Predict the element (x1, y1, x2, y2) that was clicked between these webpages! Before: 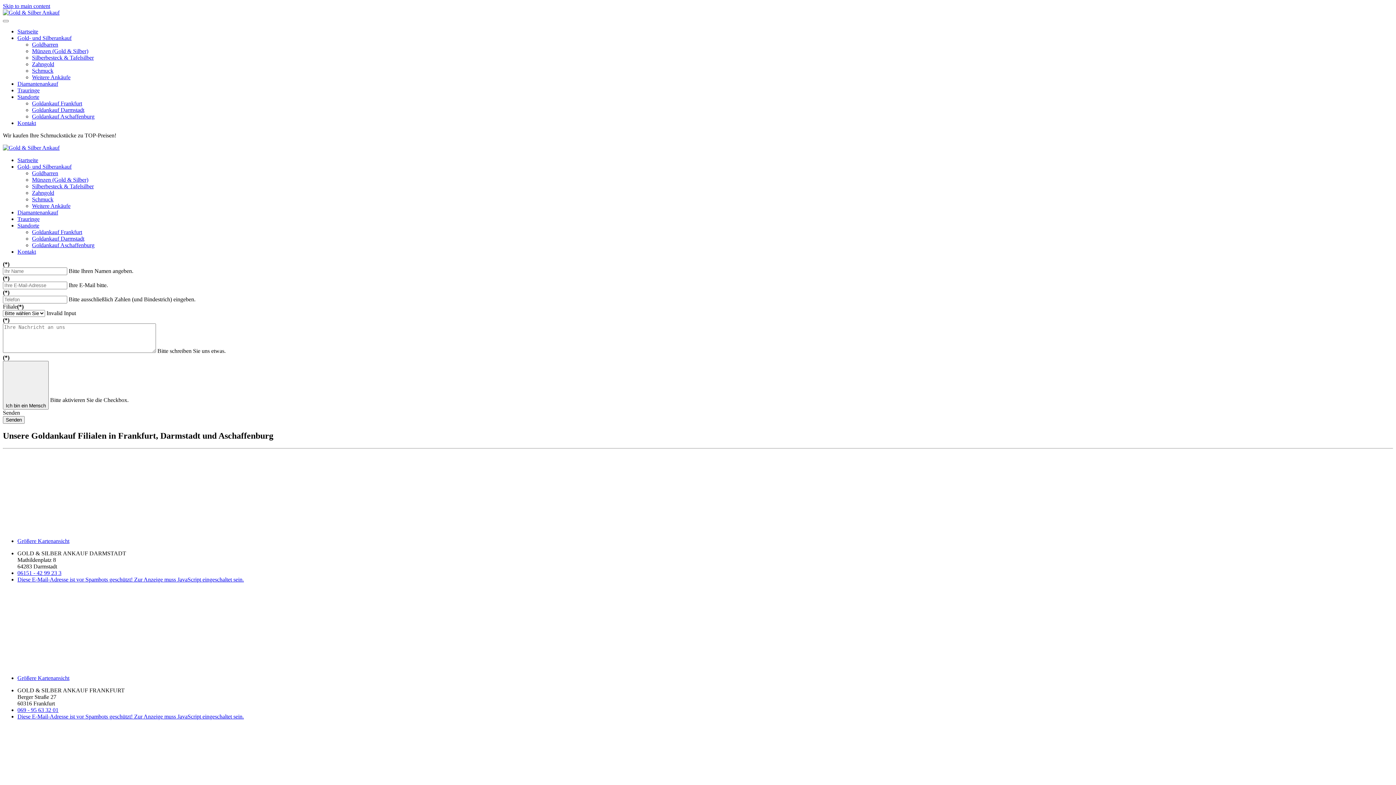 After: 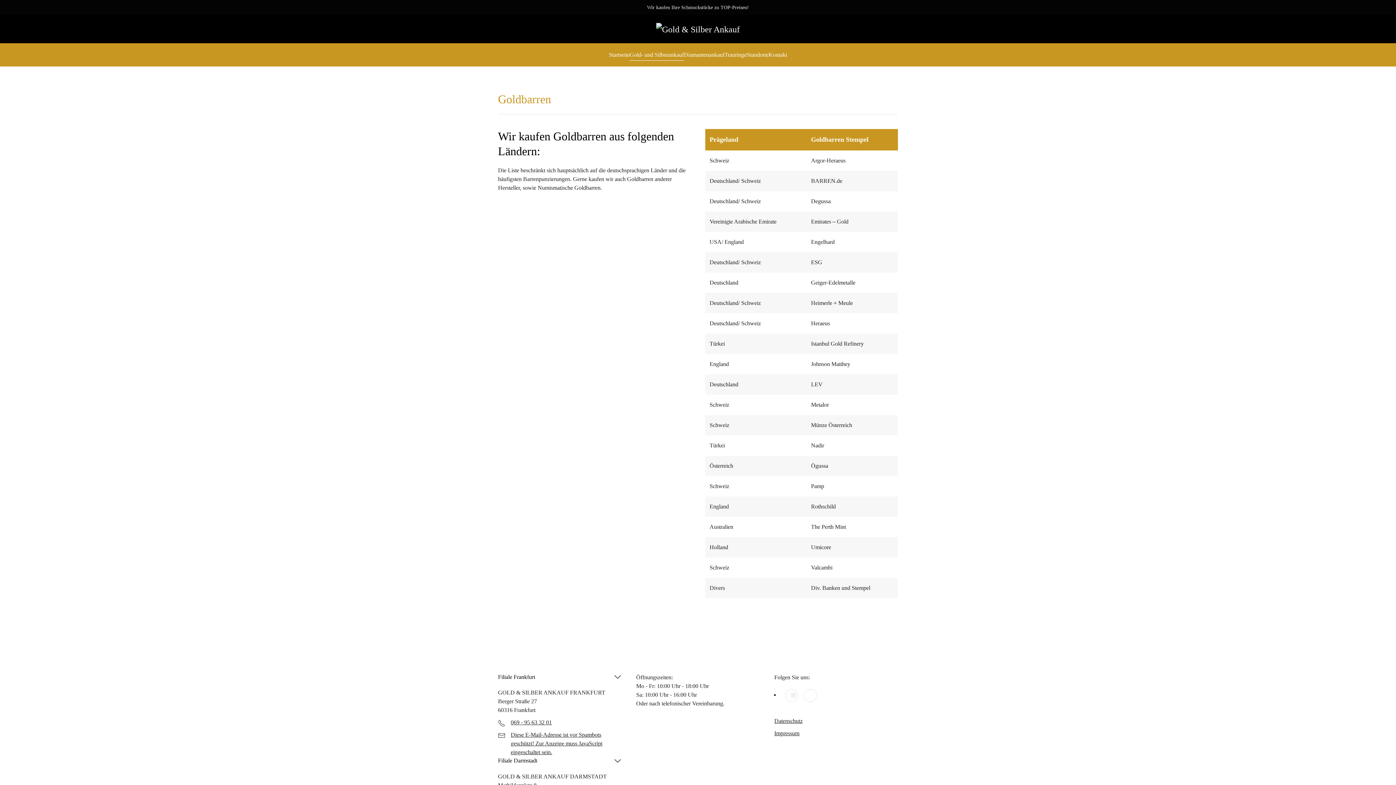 Action: bbox: (32, 170, 58, 176) label: Goldbarren